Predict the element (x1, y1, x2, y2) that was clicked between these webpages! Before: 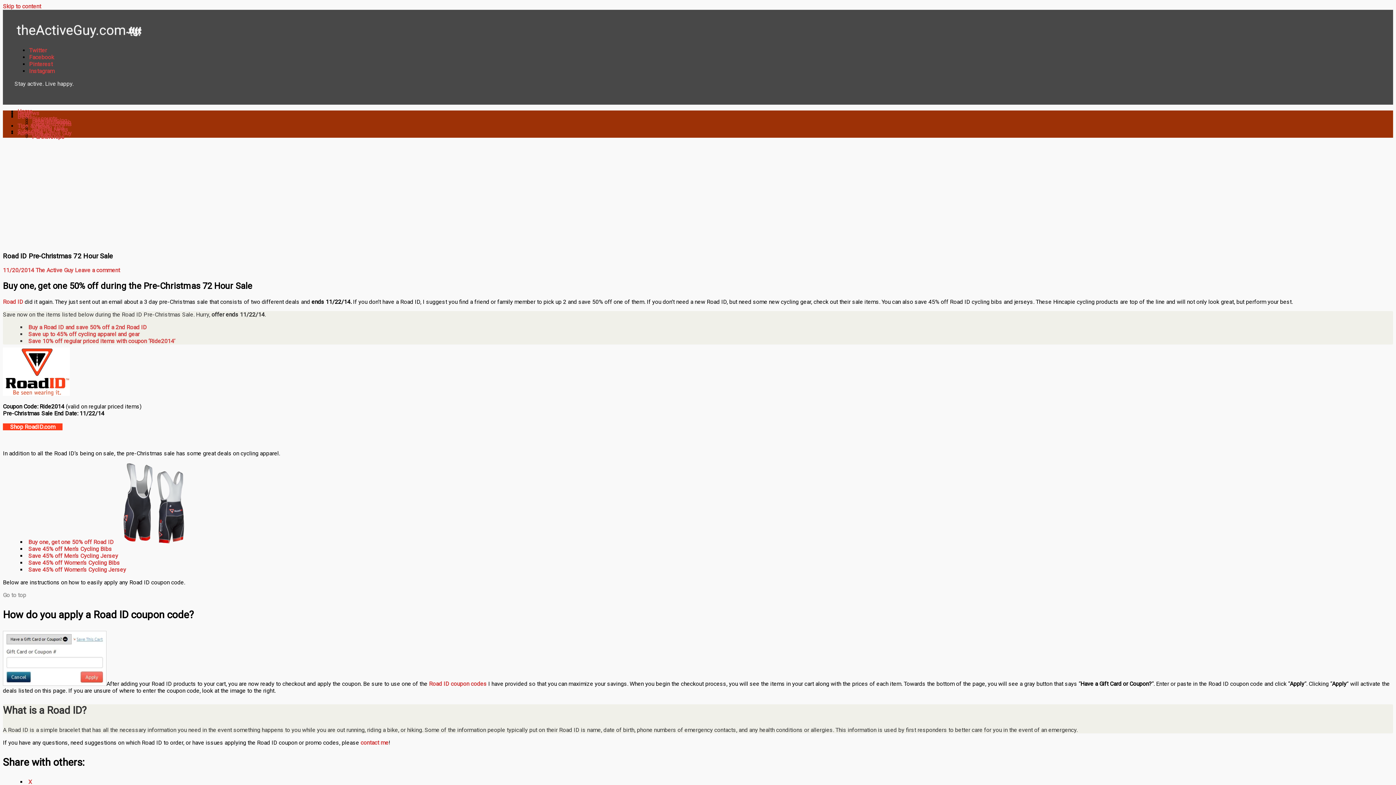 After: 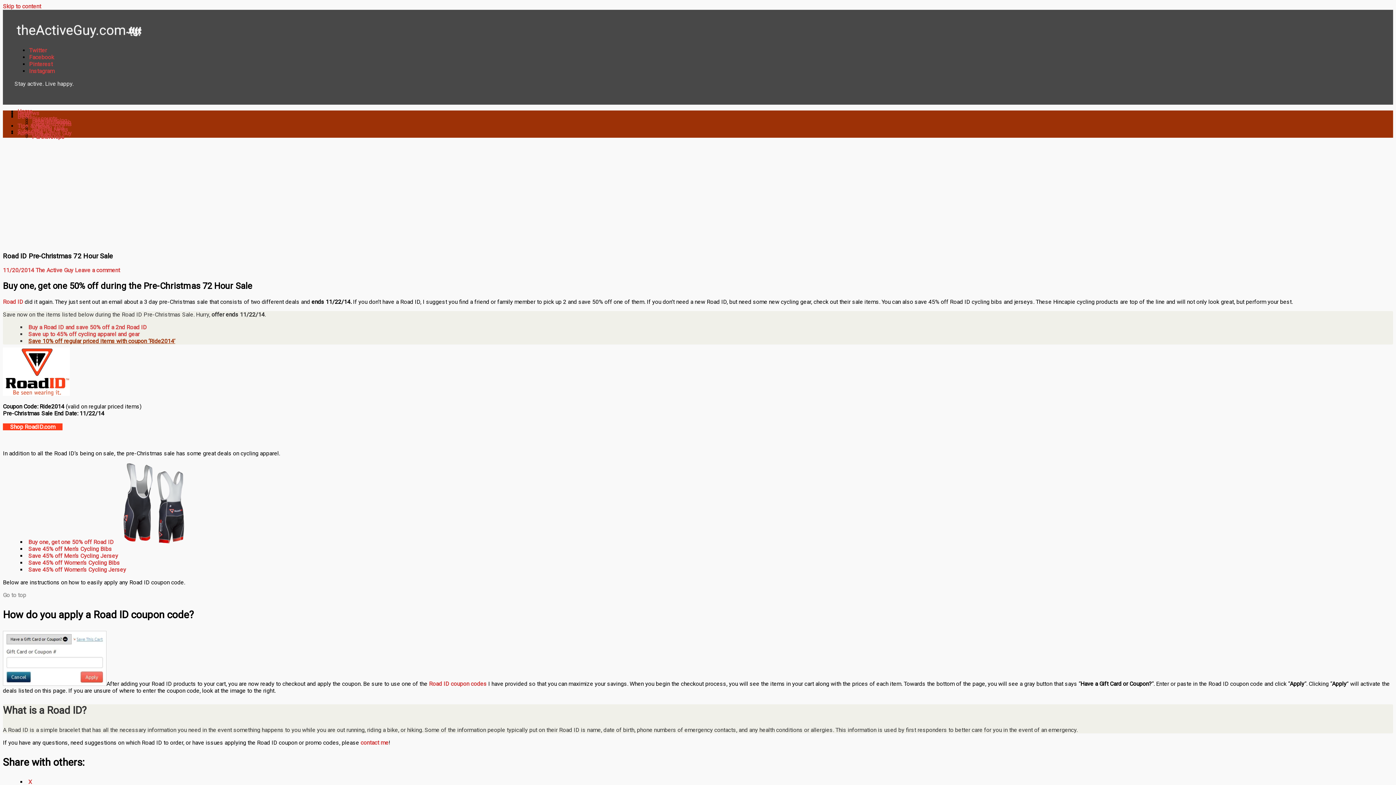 Action: label: Save 10% off regular priced items with coupon ‘Ride2014’ bbox: (28, 337, 175, 344)